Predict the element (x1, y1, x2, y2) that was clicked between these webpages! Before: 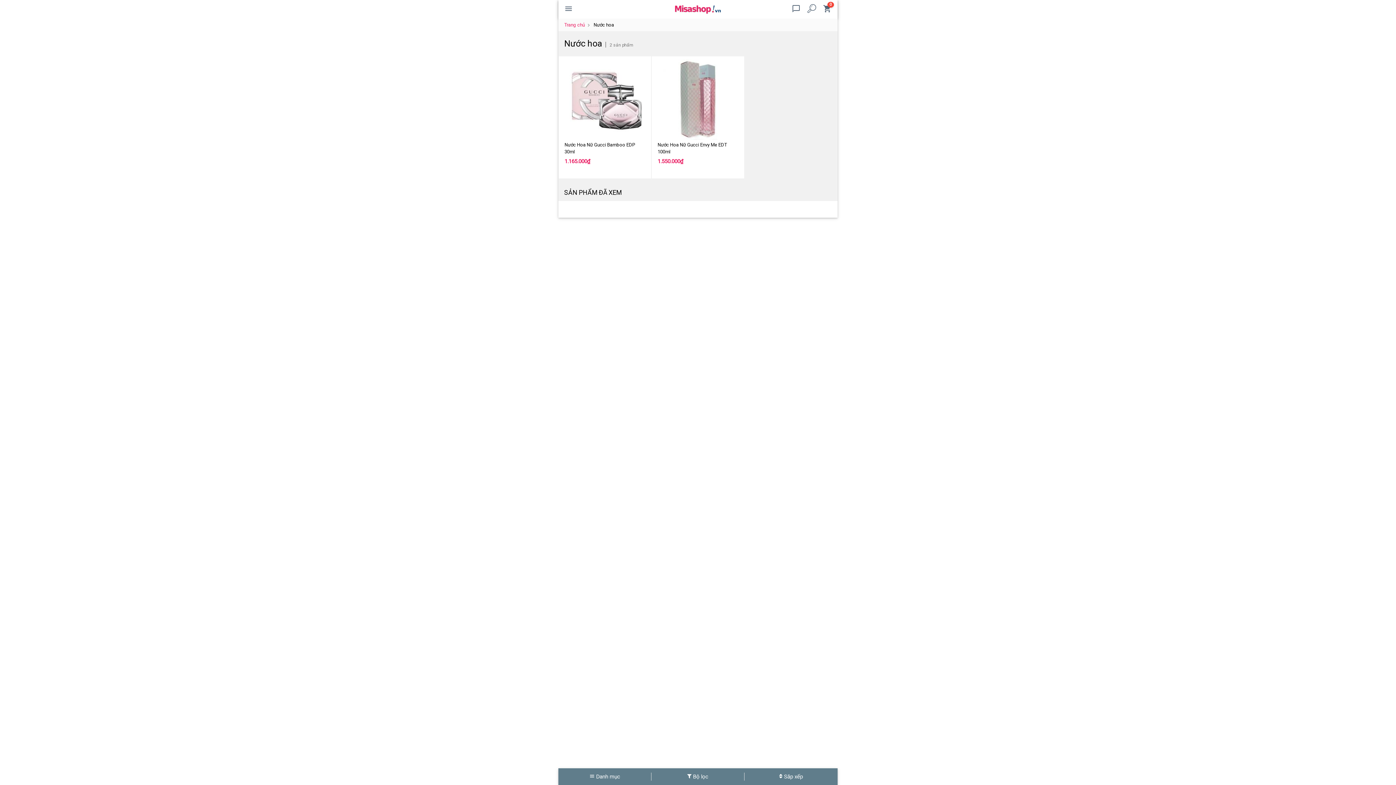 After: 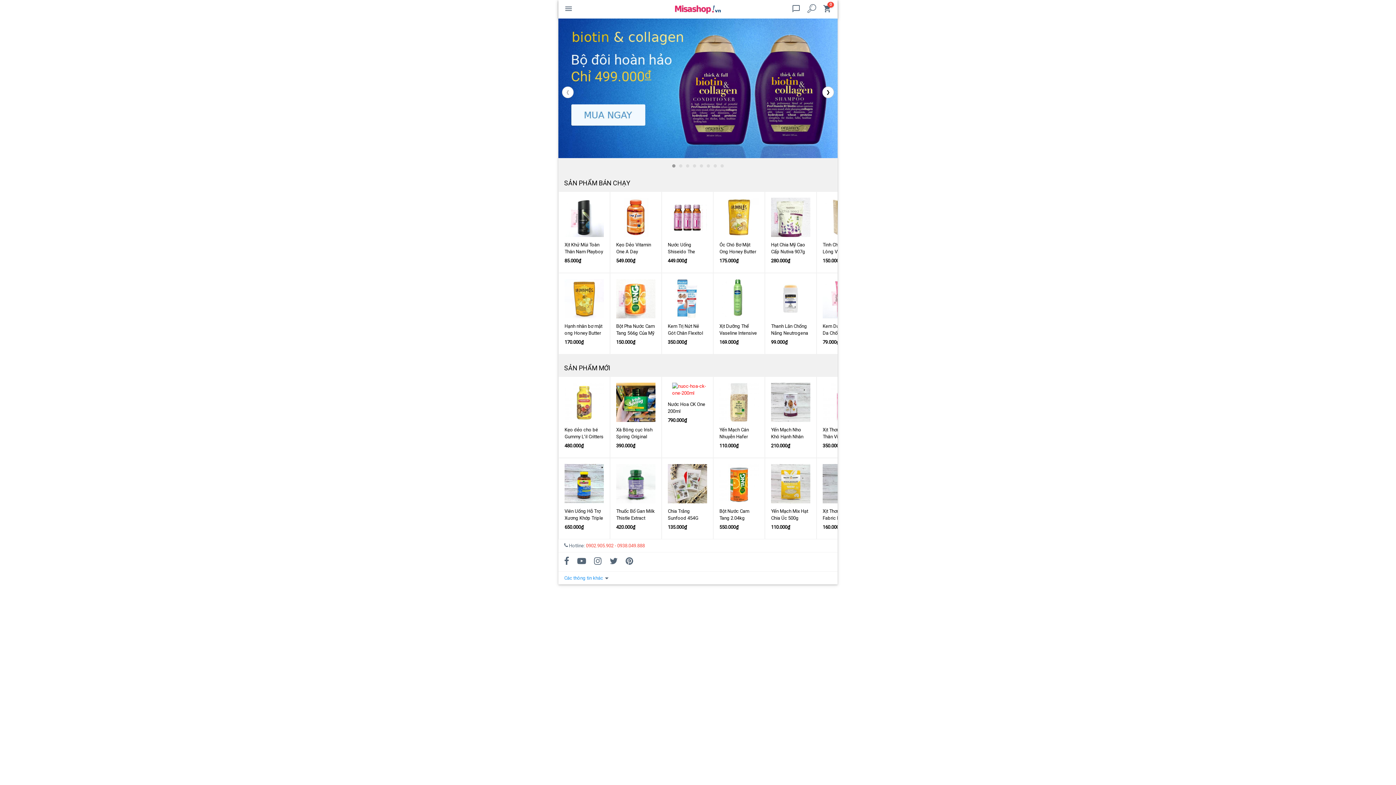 Action: label: Trang chủ bbox: (564, 22, 585, 27)